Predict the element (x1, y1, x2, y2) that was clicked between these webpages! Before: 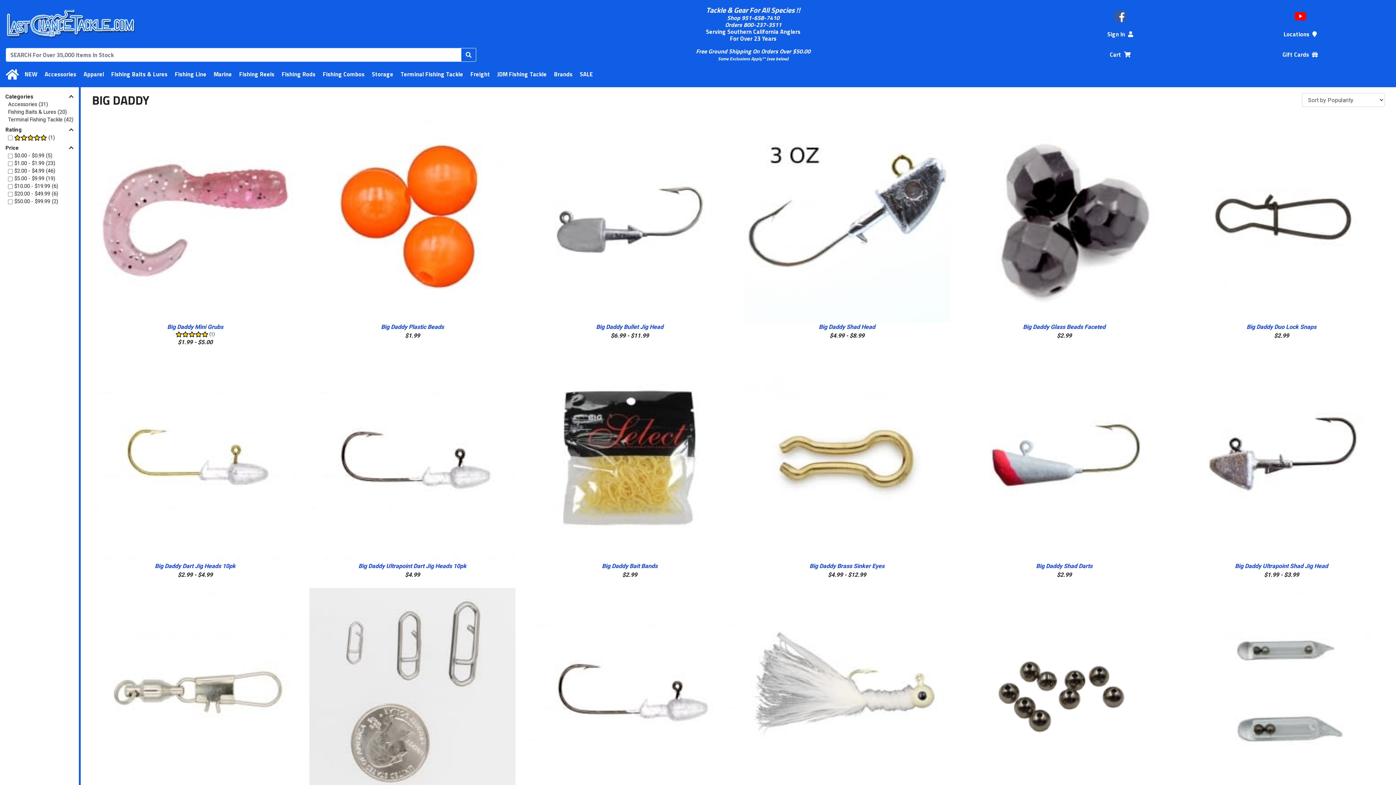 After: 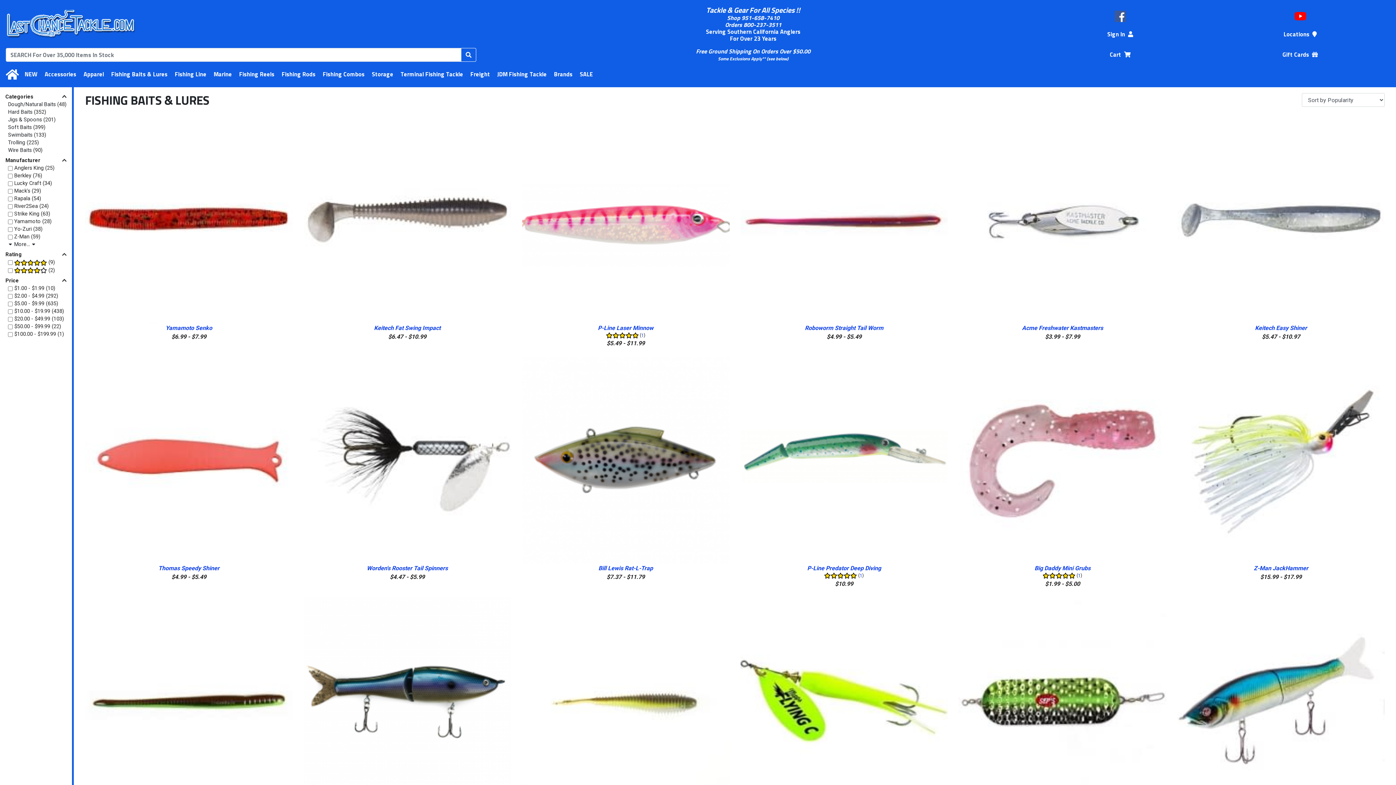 Action: bbox: (111, 69, 167, 78) label: Fishing Baits & Lures